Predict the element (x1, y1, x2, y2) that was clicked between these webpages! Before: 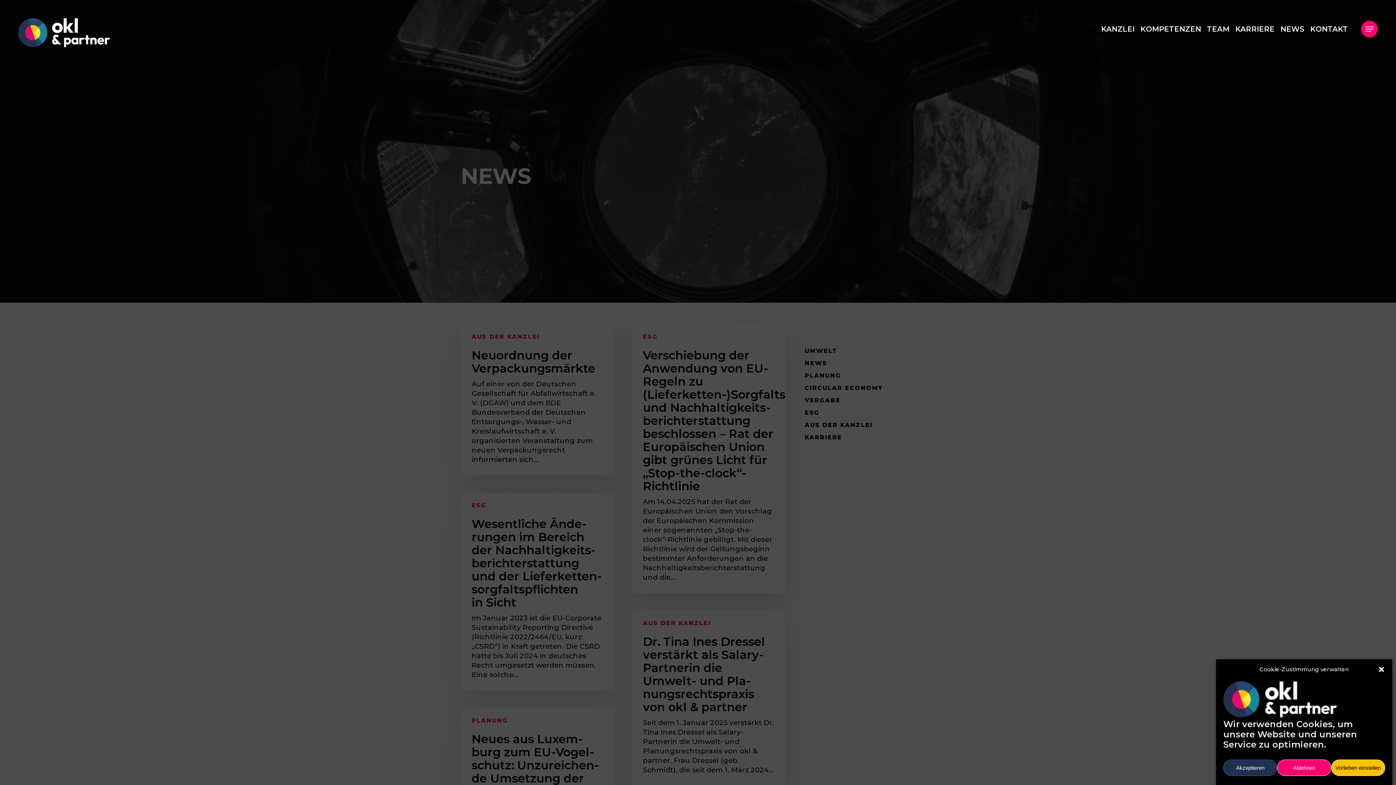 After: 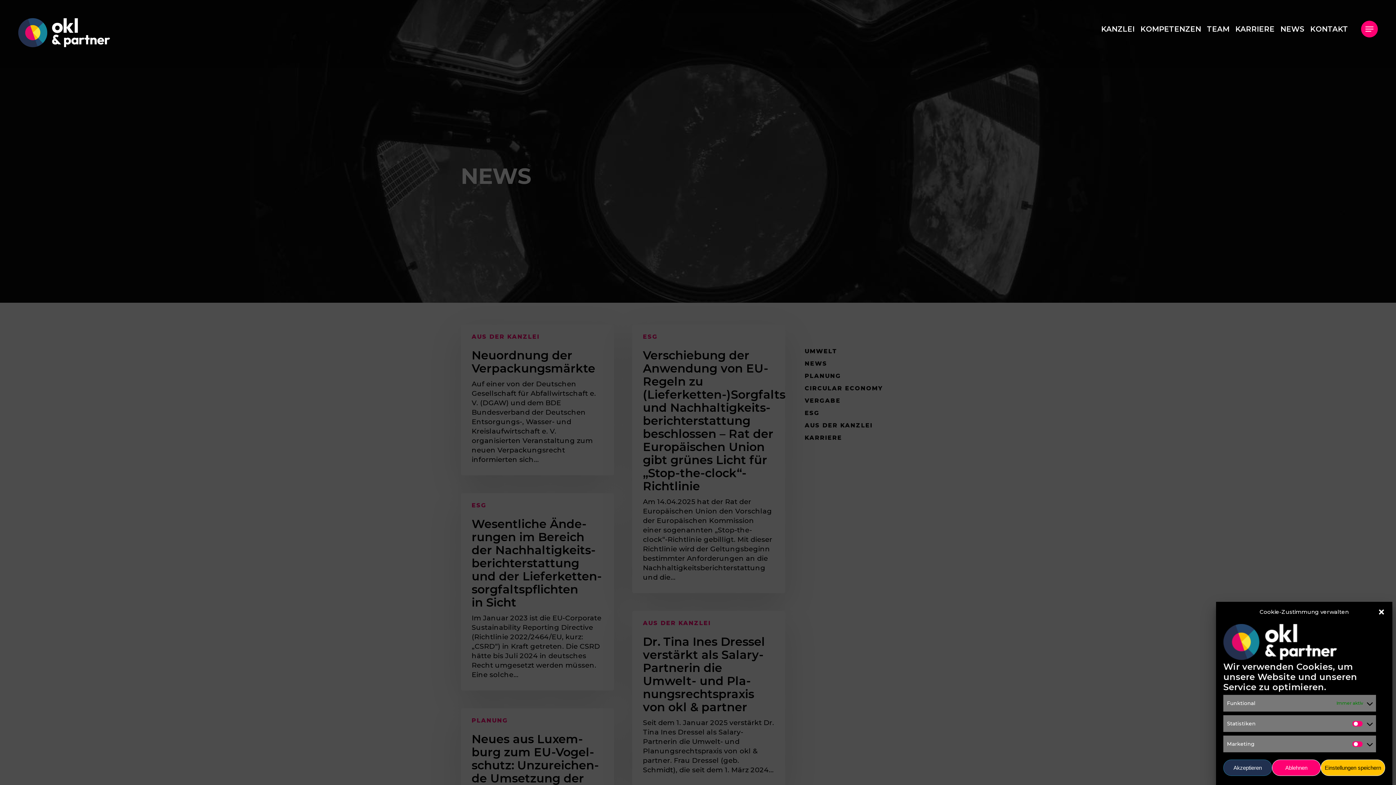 Action: label: Vorlieben einstellen bbox: (1331, 760, 1385, 776)